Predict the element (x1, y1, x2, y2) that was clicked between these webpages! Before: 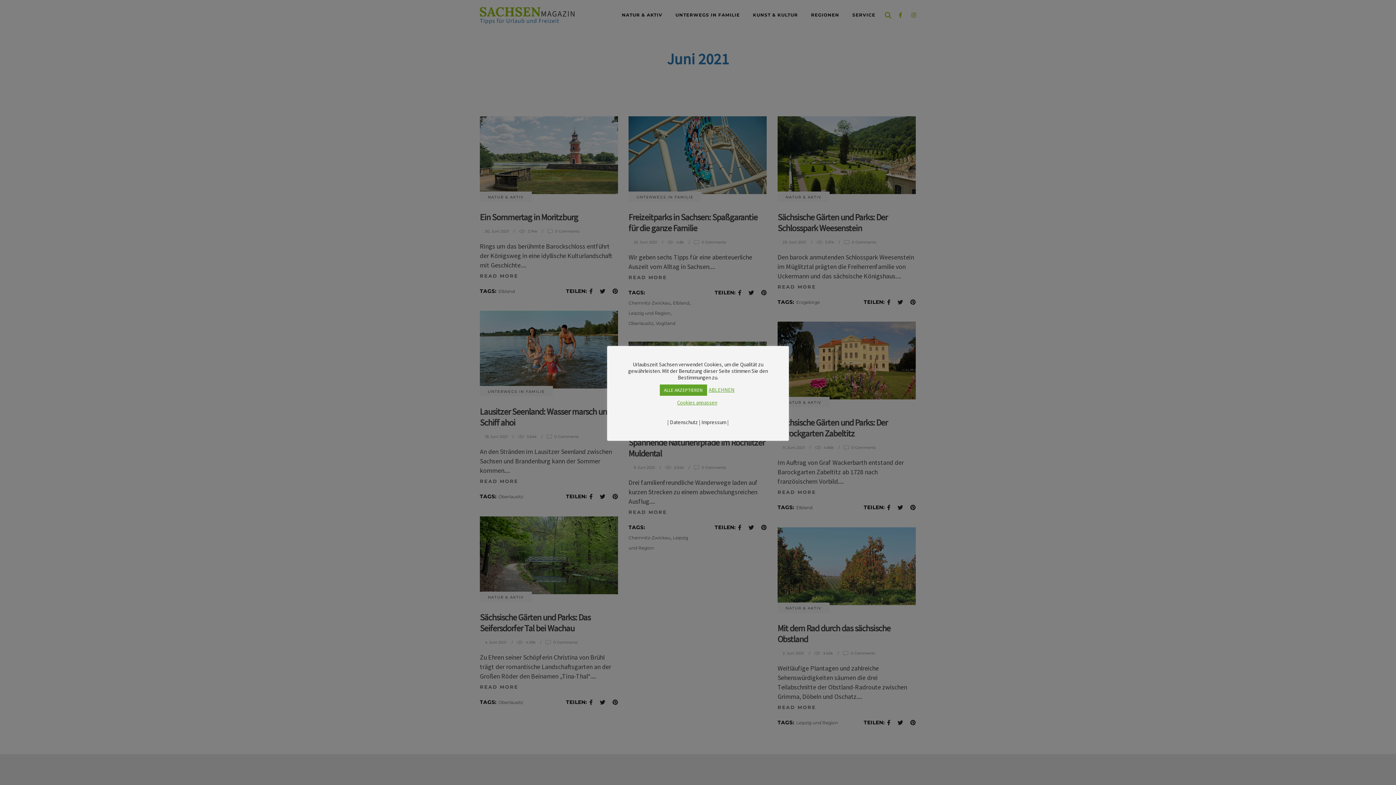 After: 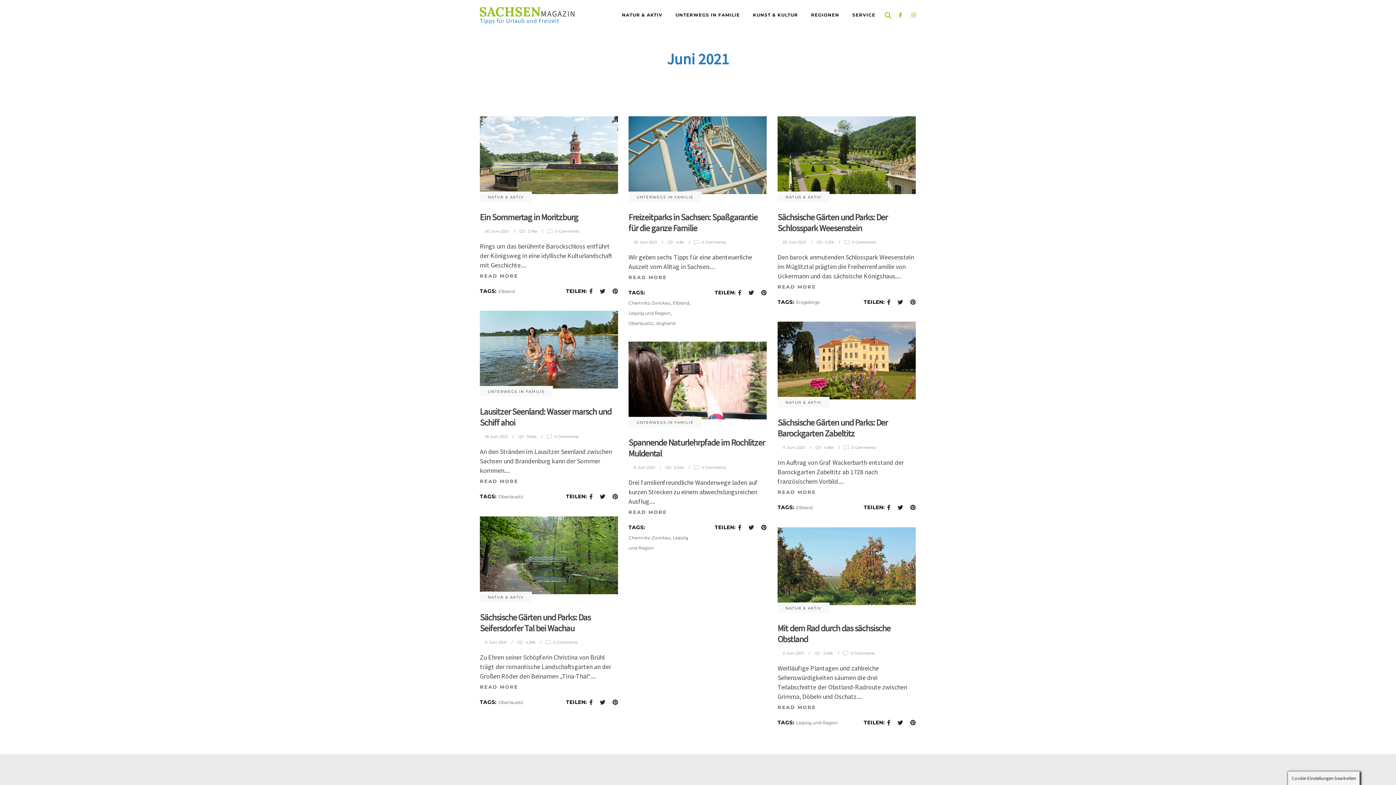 Action: bbox: (659, 384, 707, 395) label: ALLE AKZEPTIEREN